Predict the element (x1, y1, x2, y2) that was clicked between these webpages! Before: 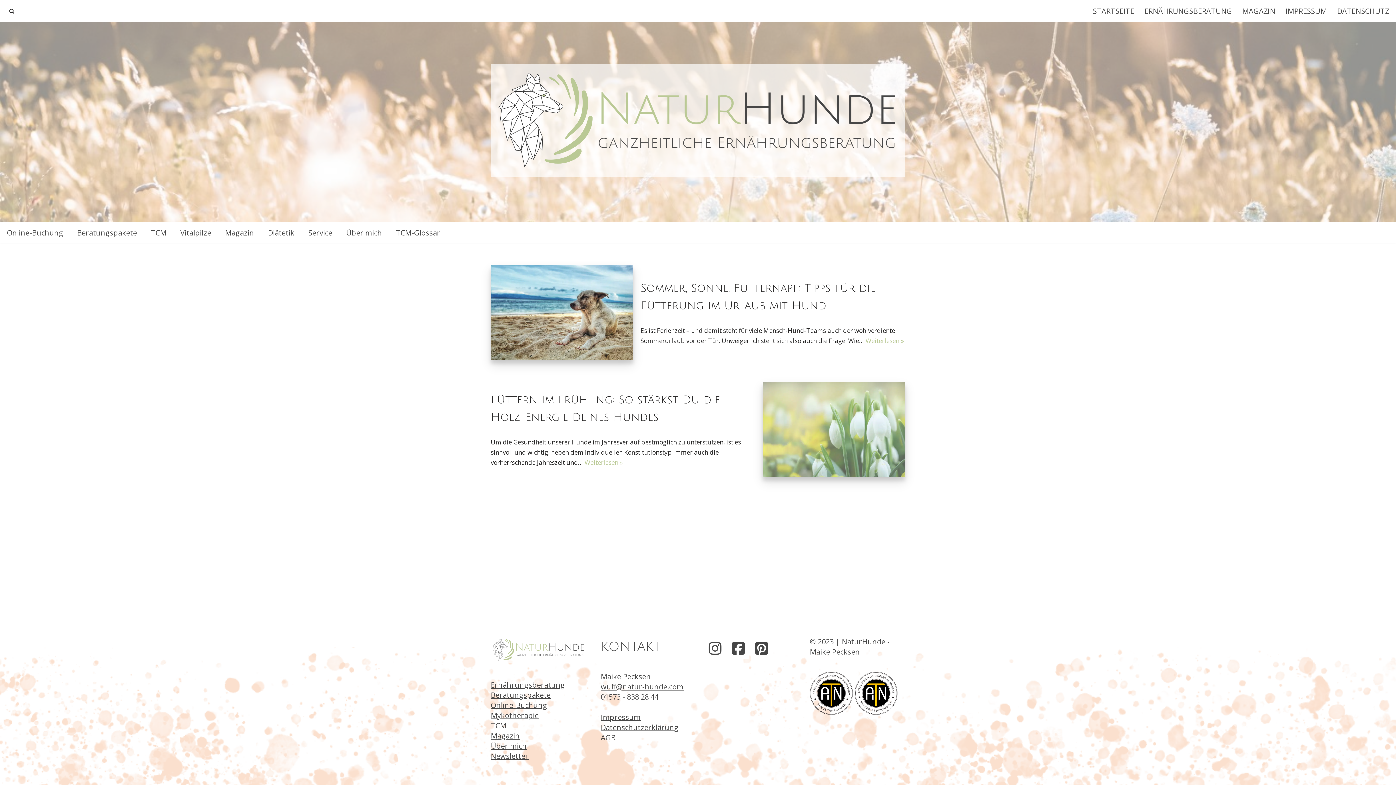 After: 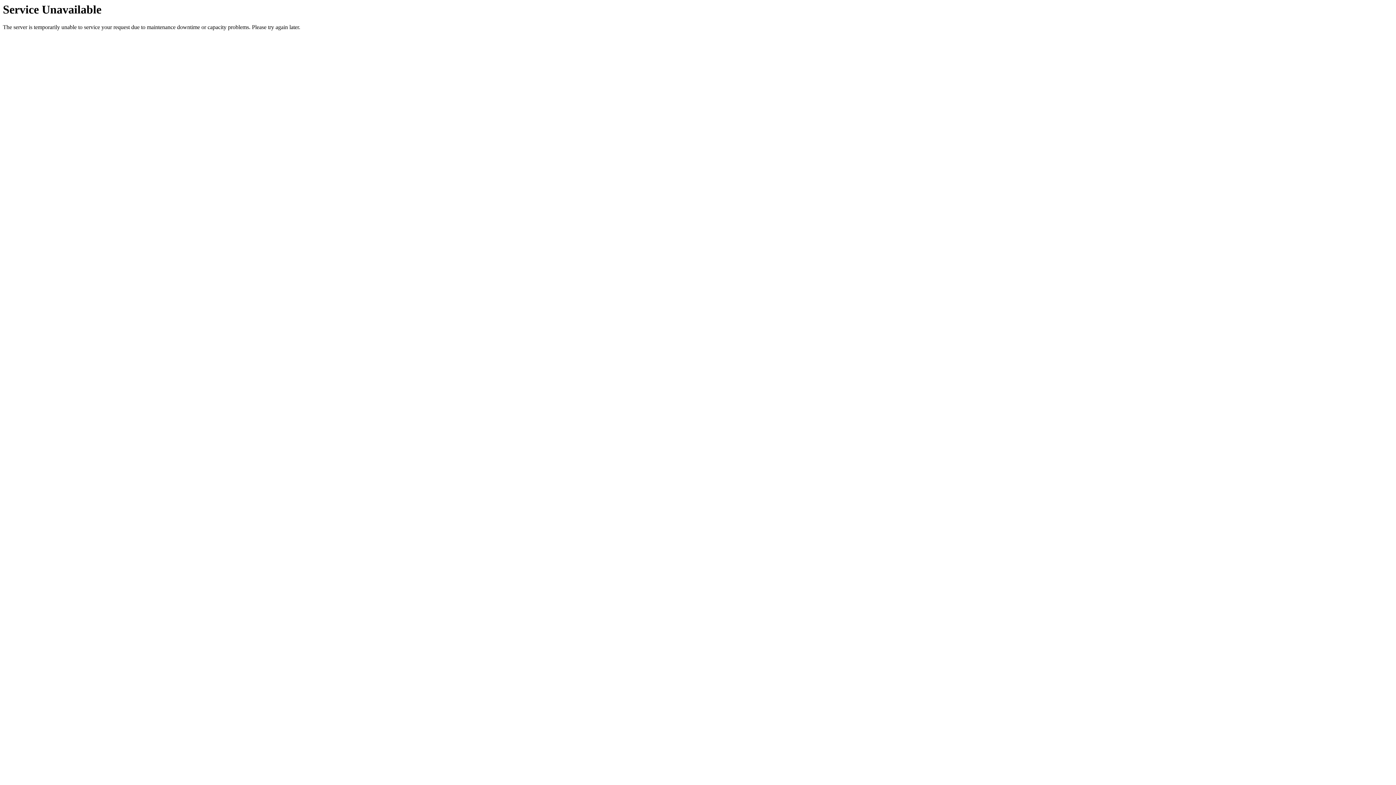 Action: bbox: (490, 741, 526, 751) label: Über mich